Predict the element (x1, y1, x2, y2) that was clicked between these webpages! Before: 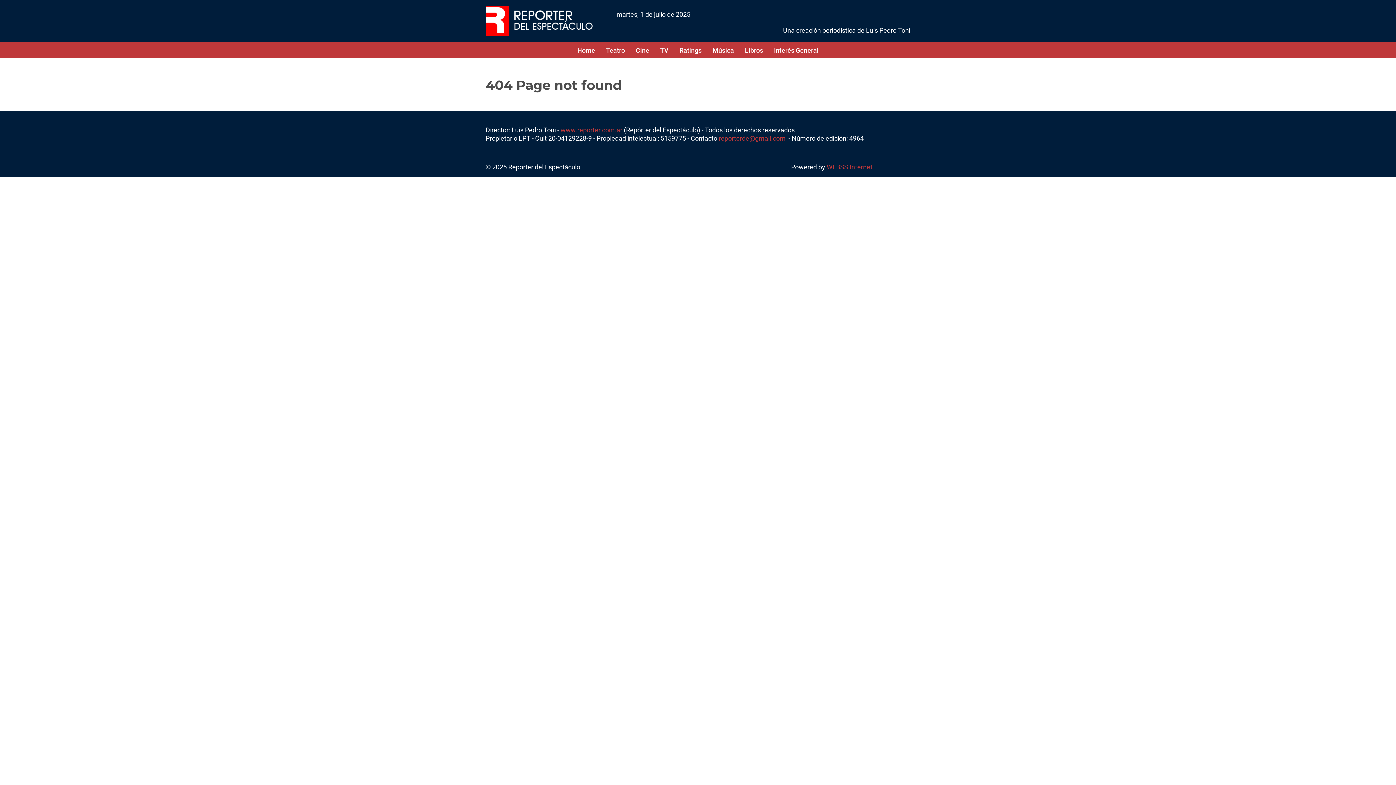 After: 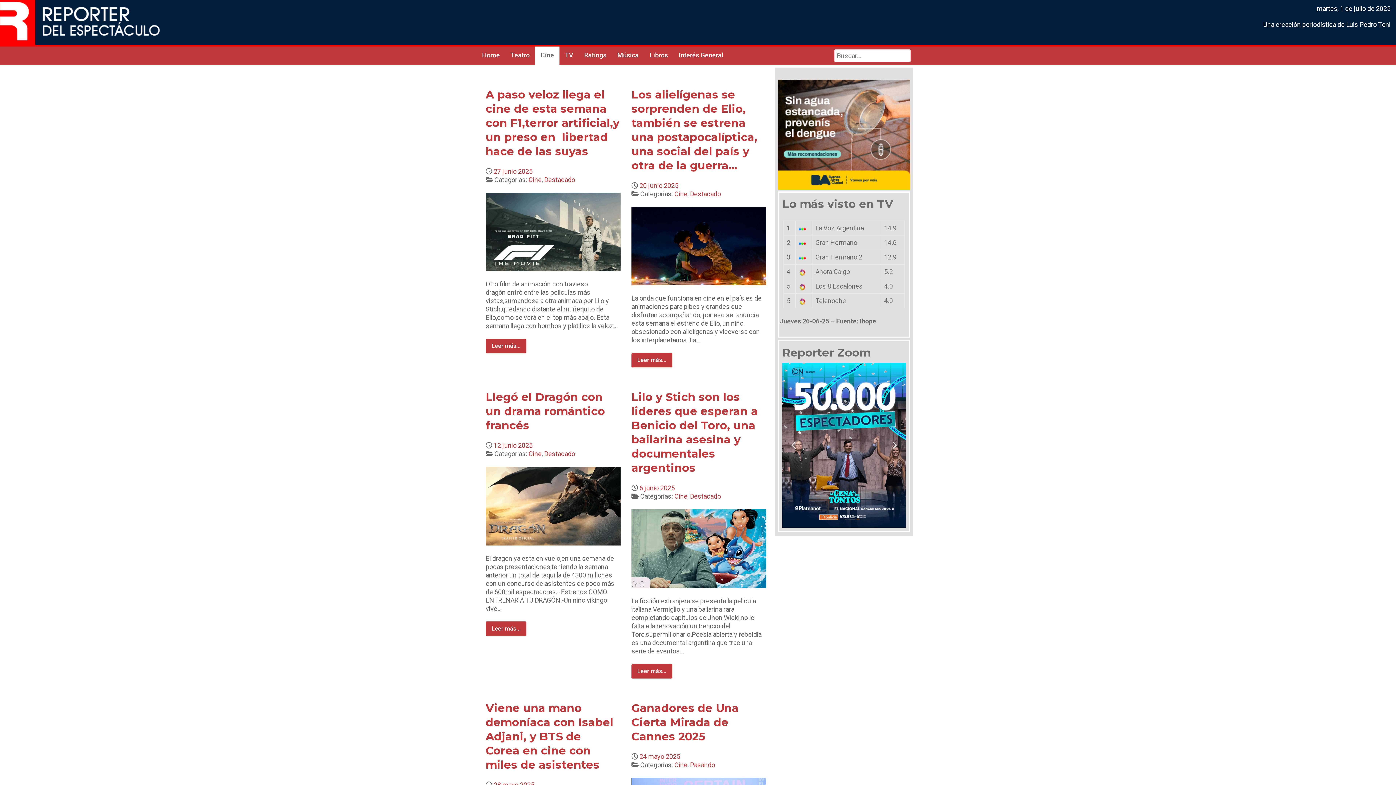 Action: bbox: (630, 38, 654, 61) label: Cine